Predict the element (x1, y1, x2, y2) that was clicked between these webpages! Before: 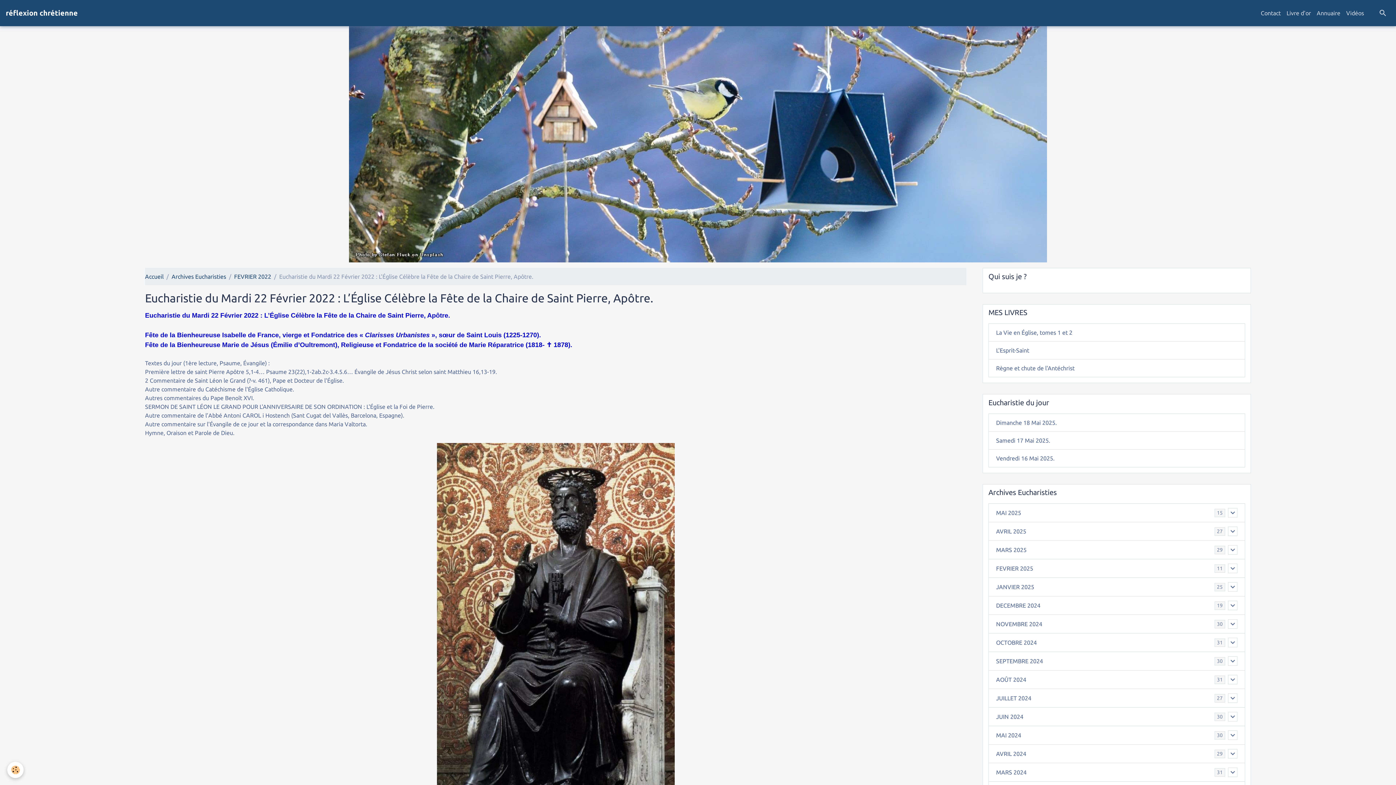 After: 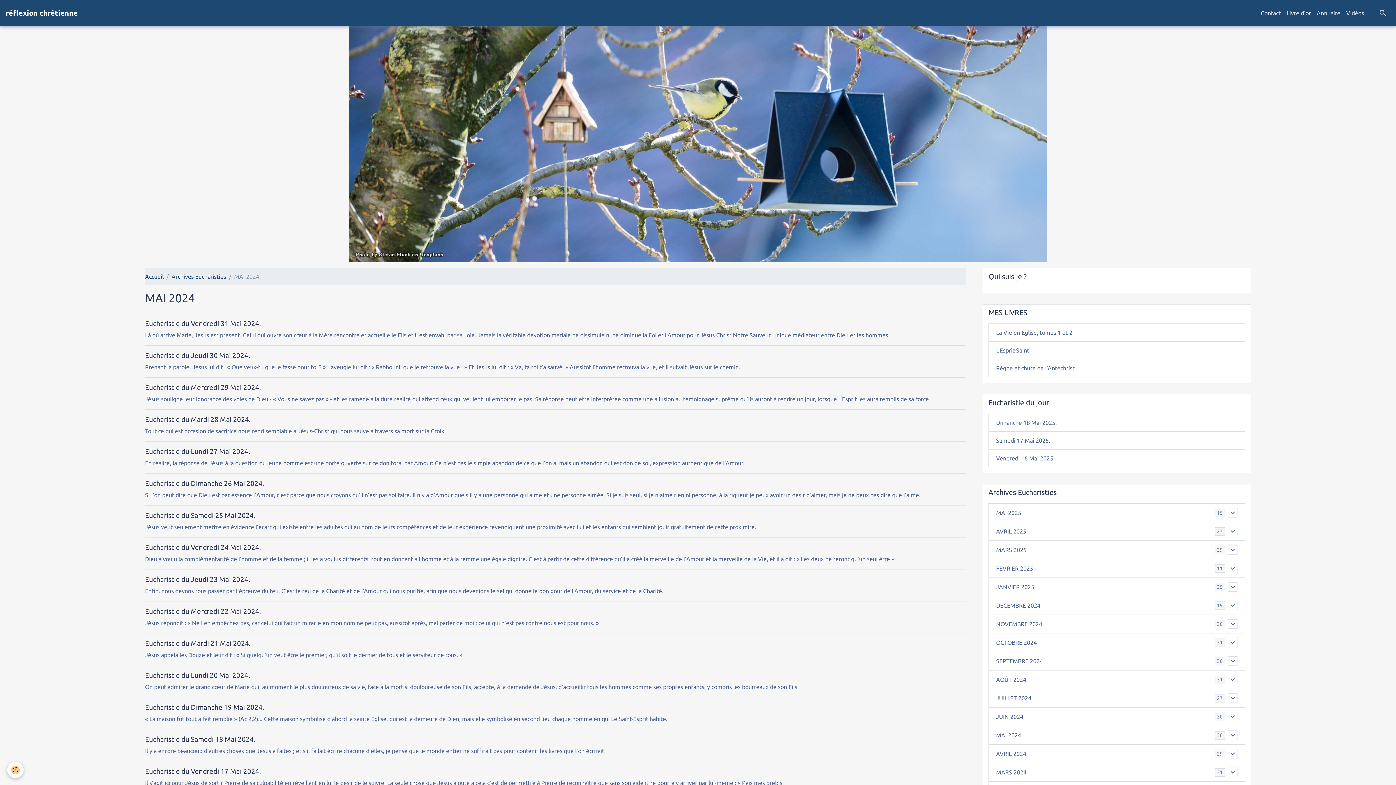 Action: bbox: (996, 731, 1214, 740) label: MAI 2024